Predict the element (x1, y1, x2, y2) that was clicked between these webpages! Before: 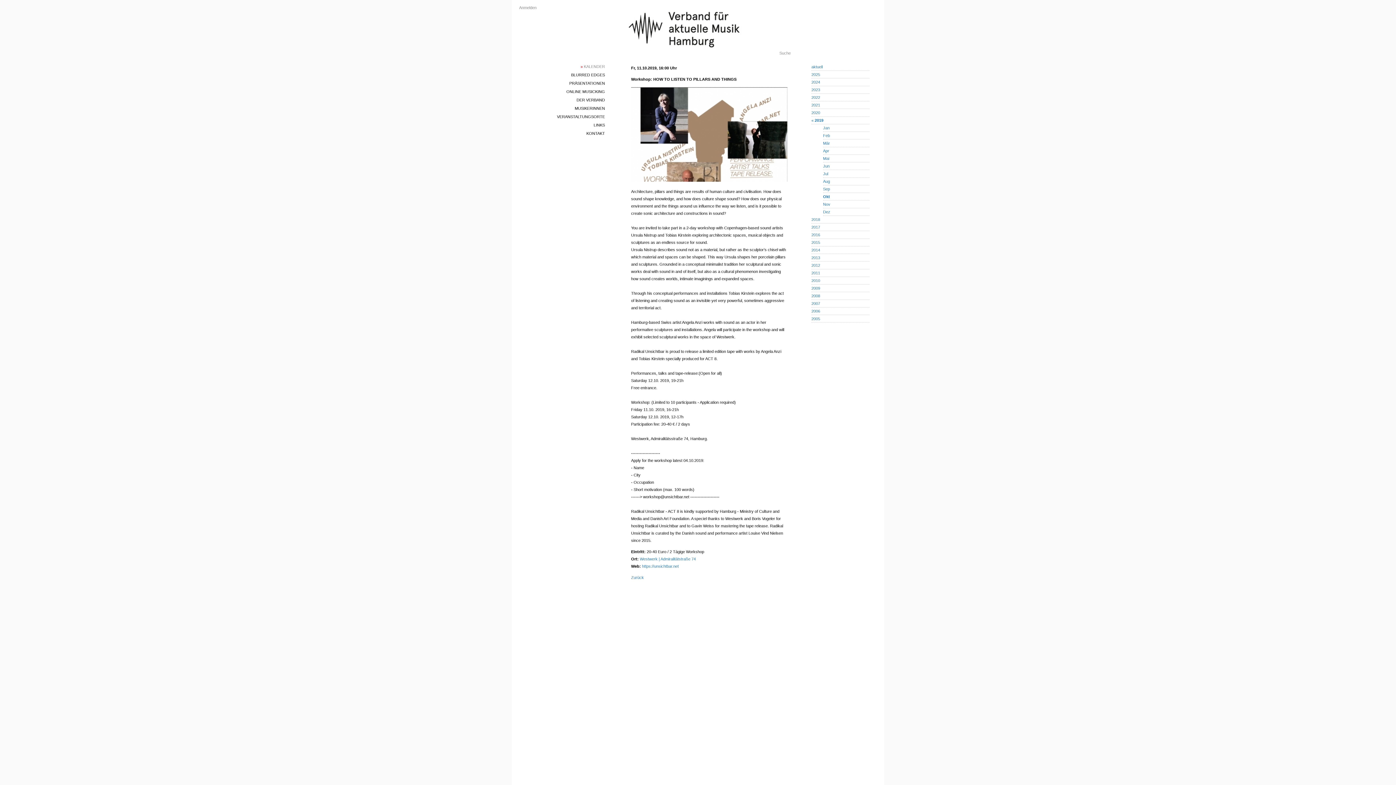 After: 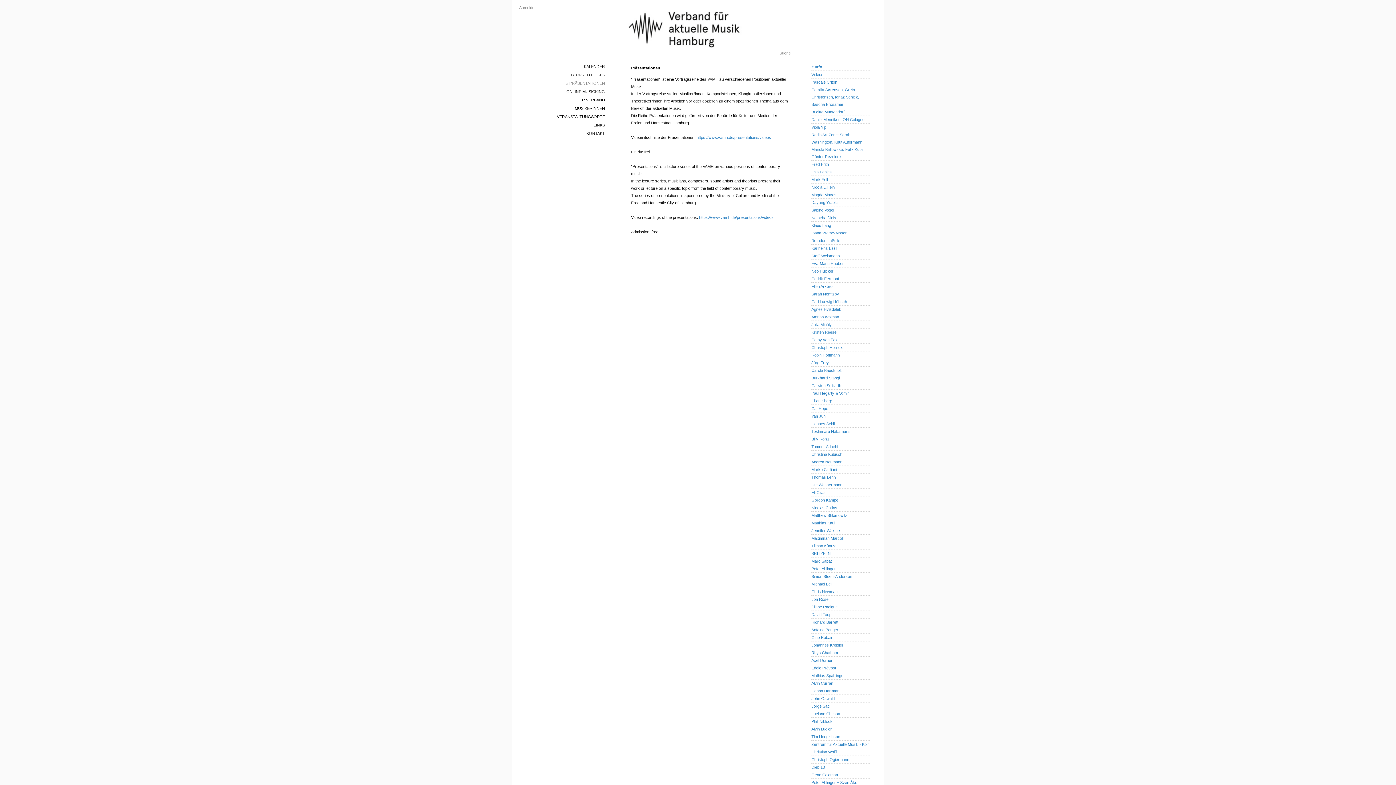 Action: label: PRÄSENTATIONEN bbox: (569, 81, 605, 85)